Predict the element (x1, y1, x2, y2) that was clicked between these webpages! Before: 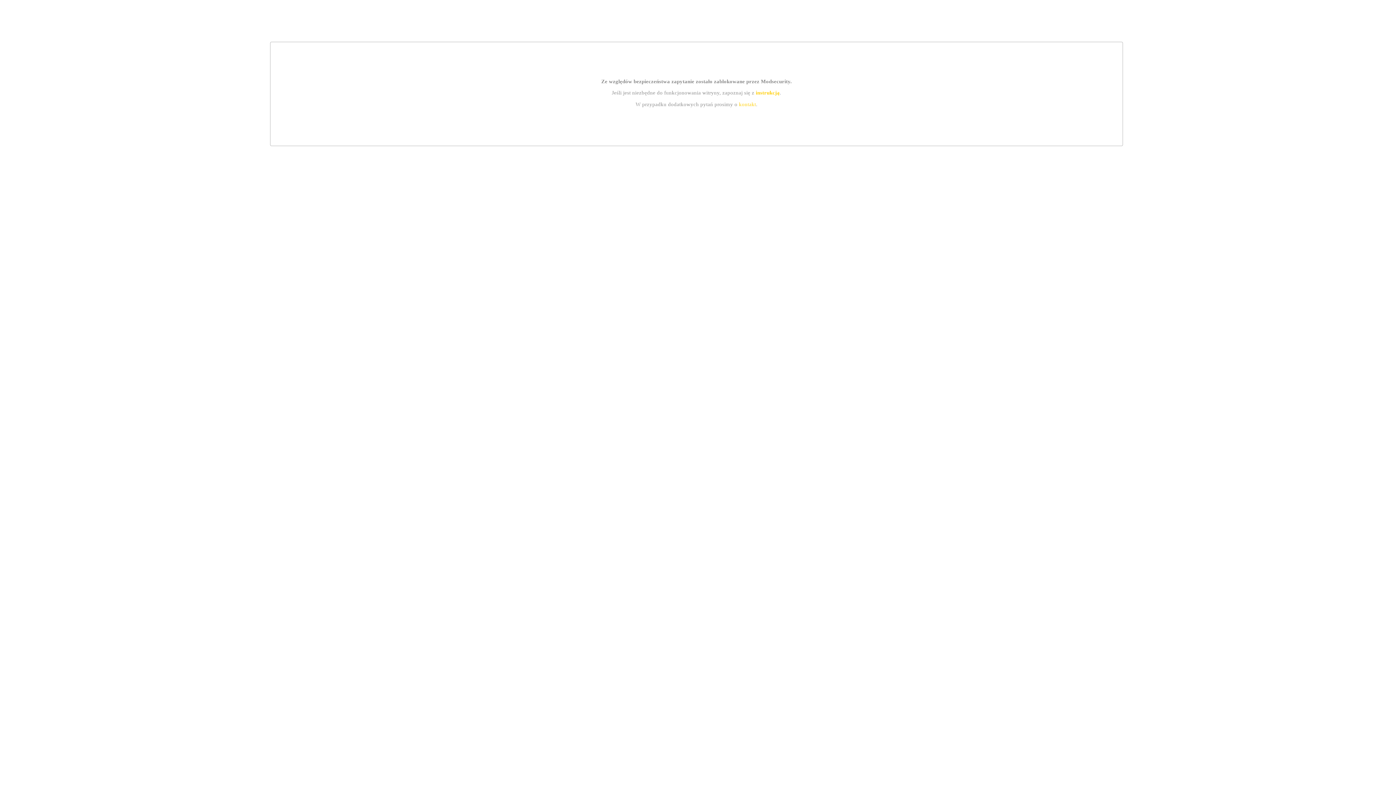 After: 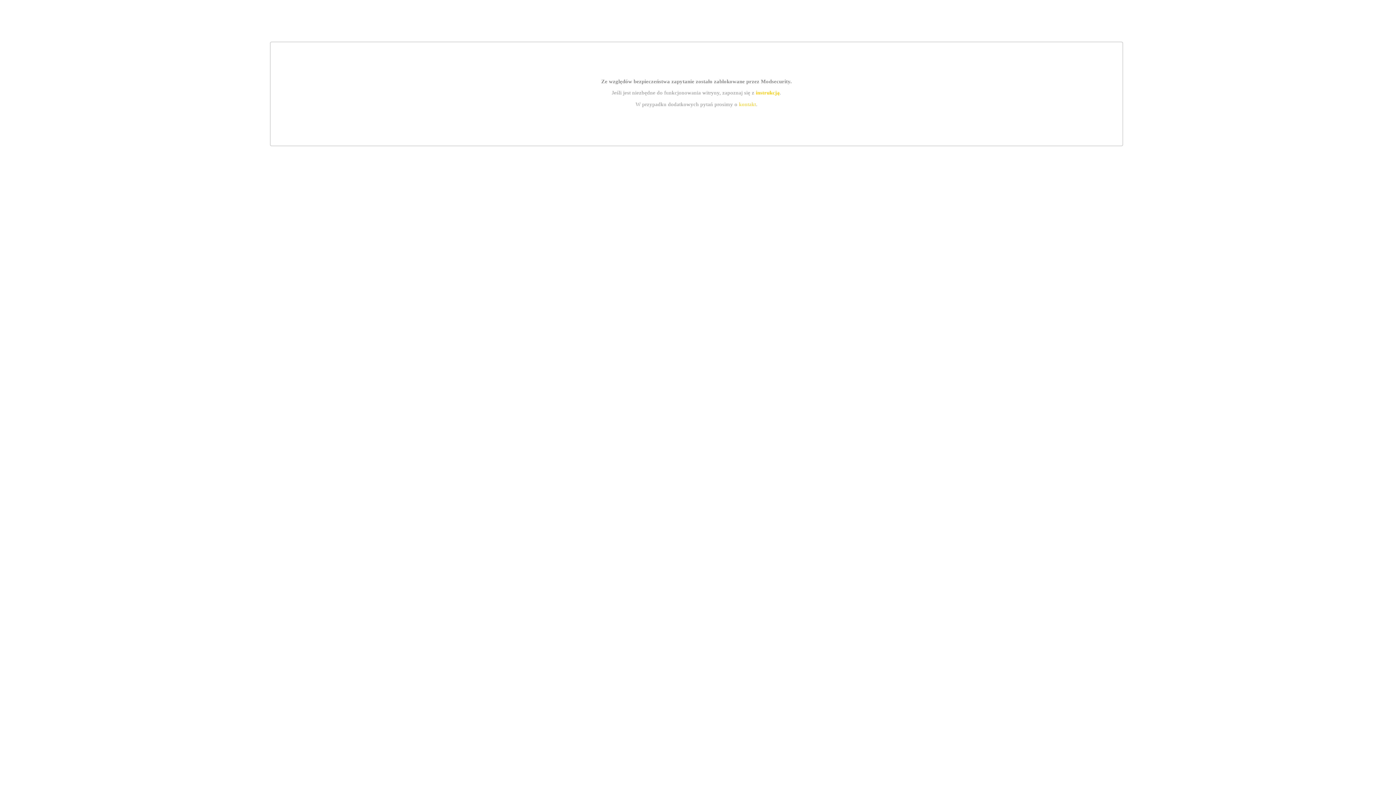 Action: label: instrukcją bbox: (755, 89, 779, 95)